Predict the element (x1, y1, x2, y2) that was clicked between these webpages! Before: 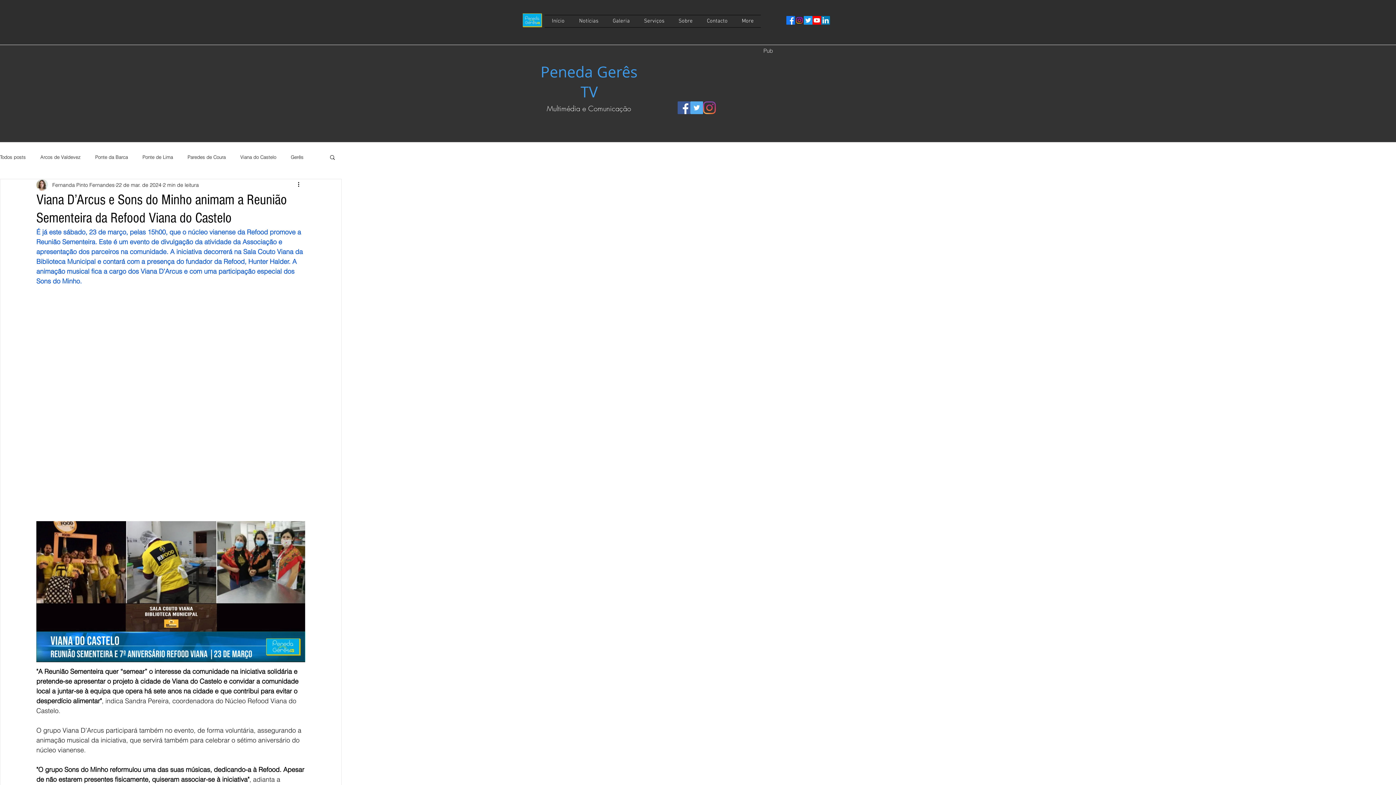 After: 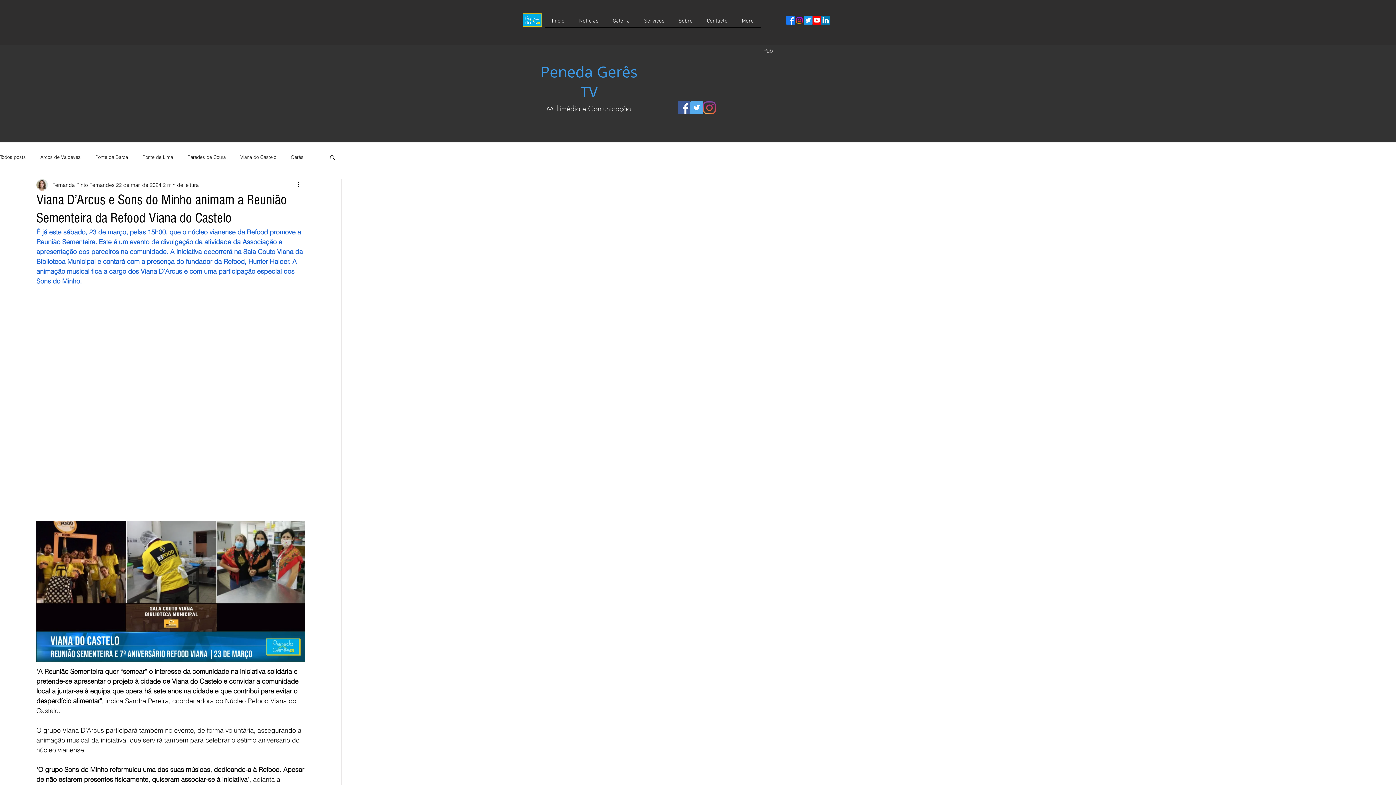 Action: bbox: (812, 16, 821, 24) label: Youtube